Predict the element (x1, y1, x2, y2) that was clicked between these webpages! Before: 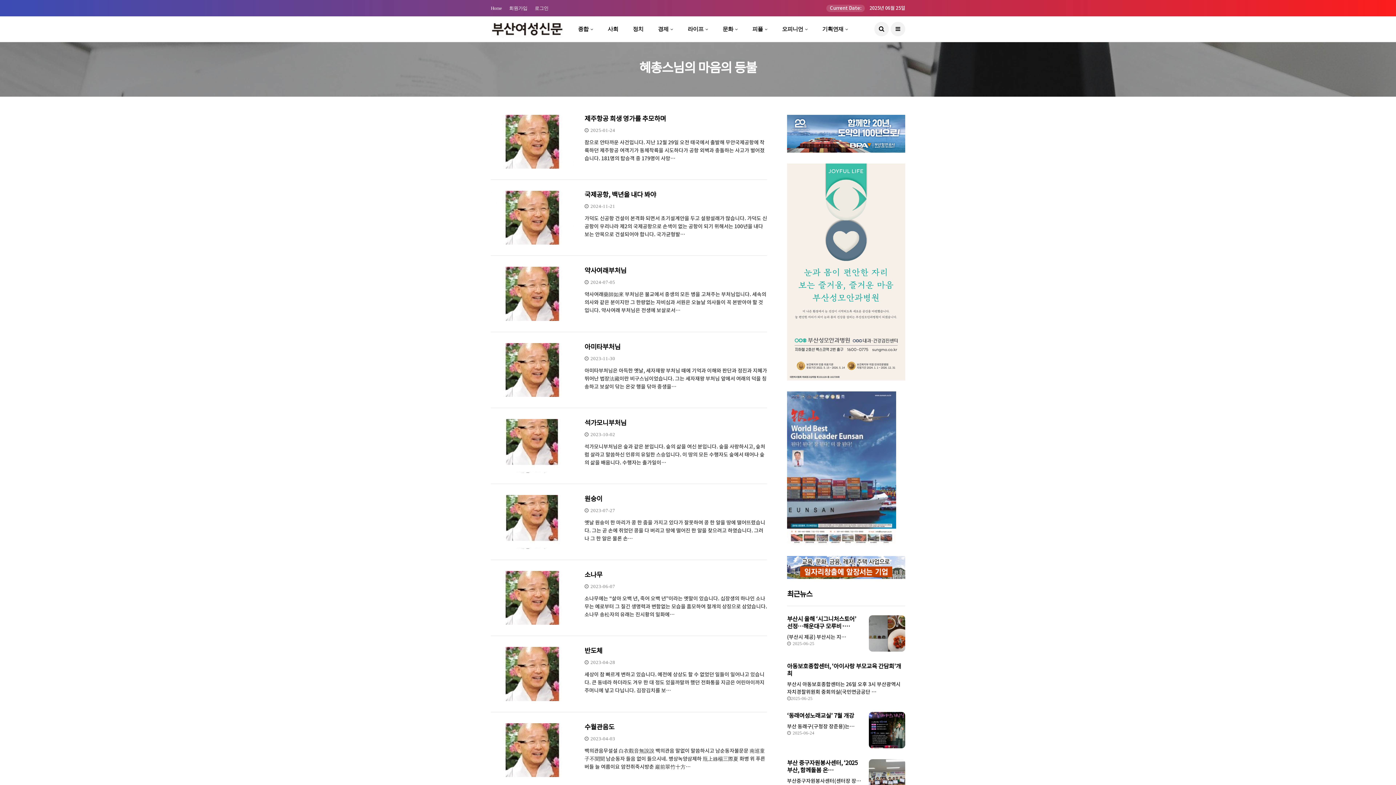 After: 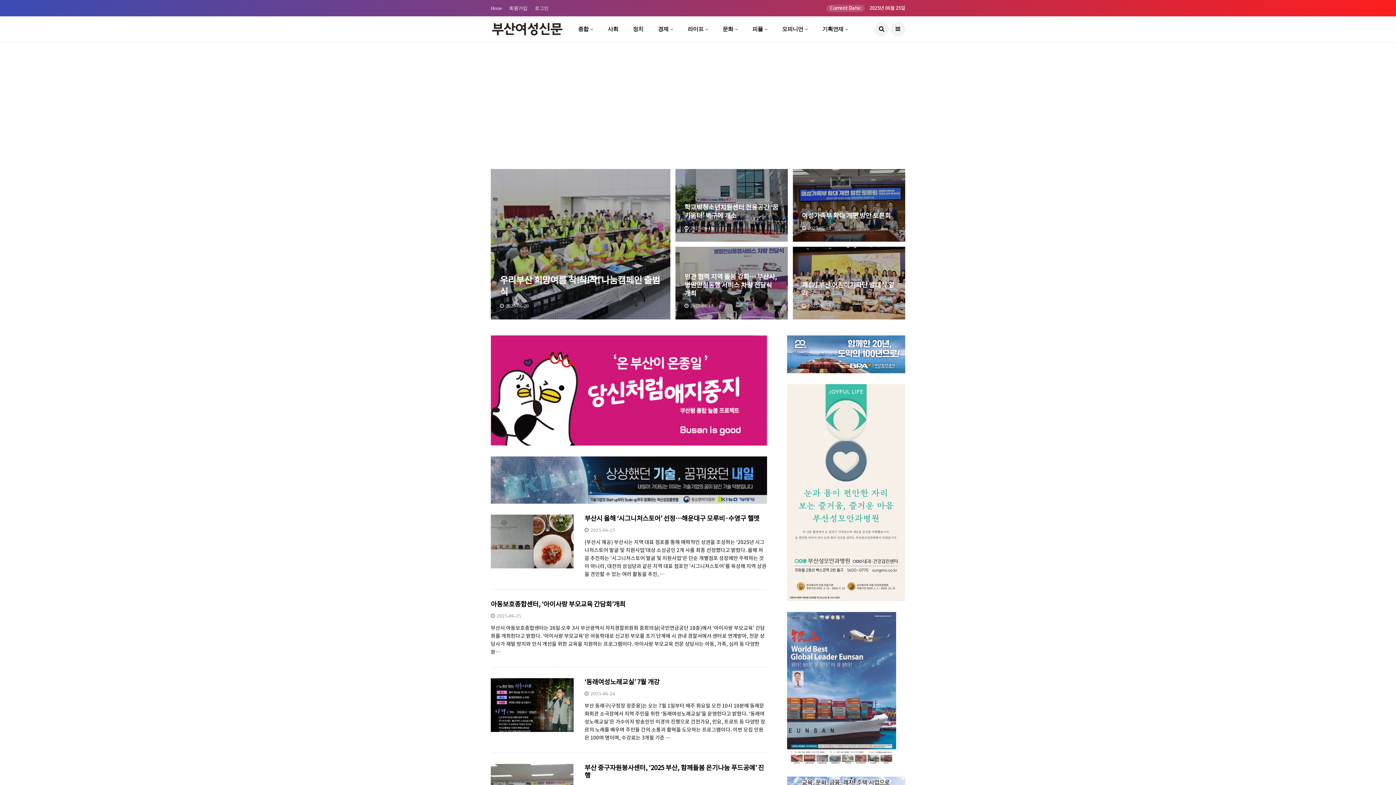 Action: bbox: (490, 0, 501, 16) label: Home